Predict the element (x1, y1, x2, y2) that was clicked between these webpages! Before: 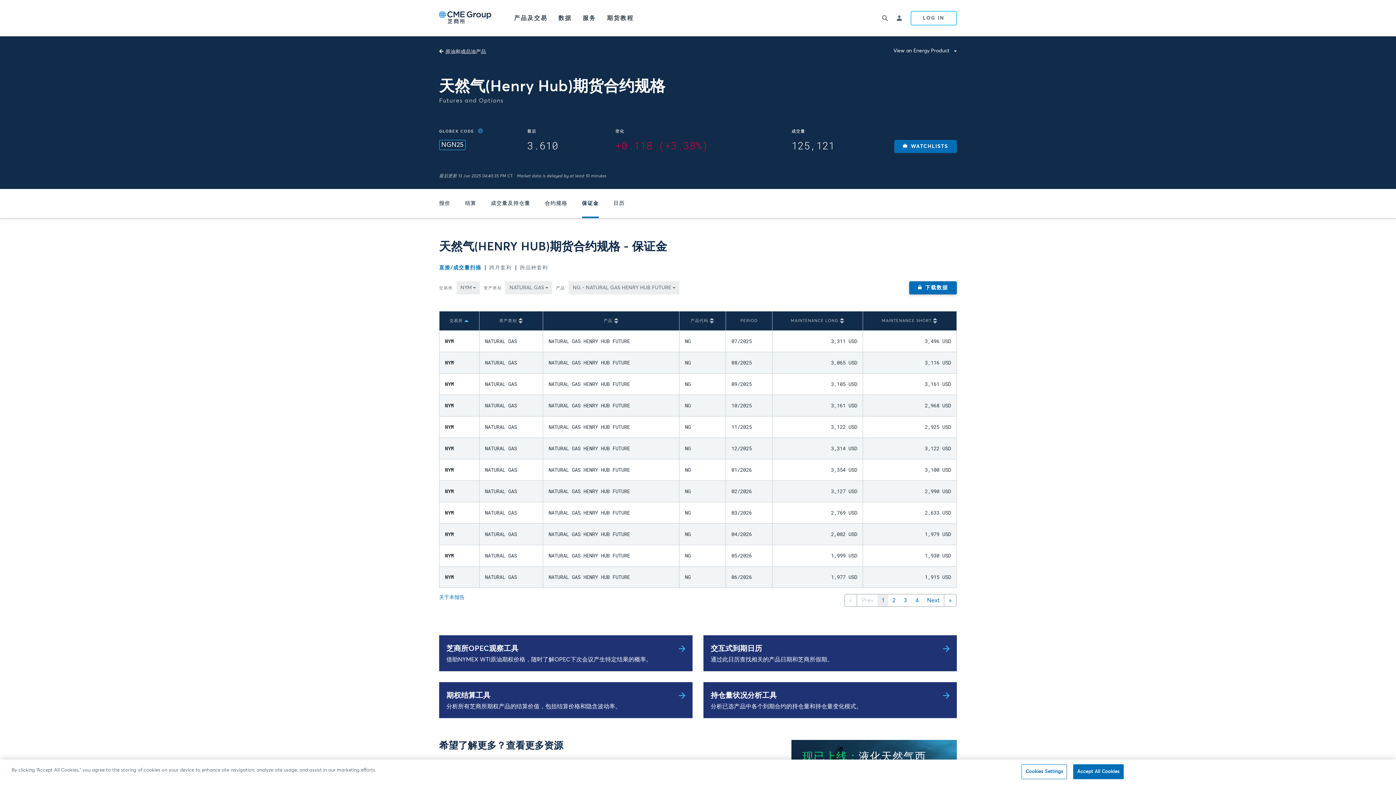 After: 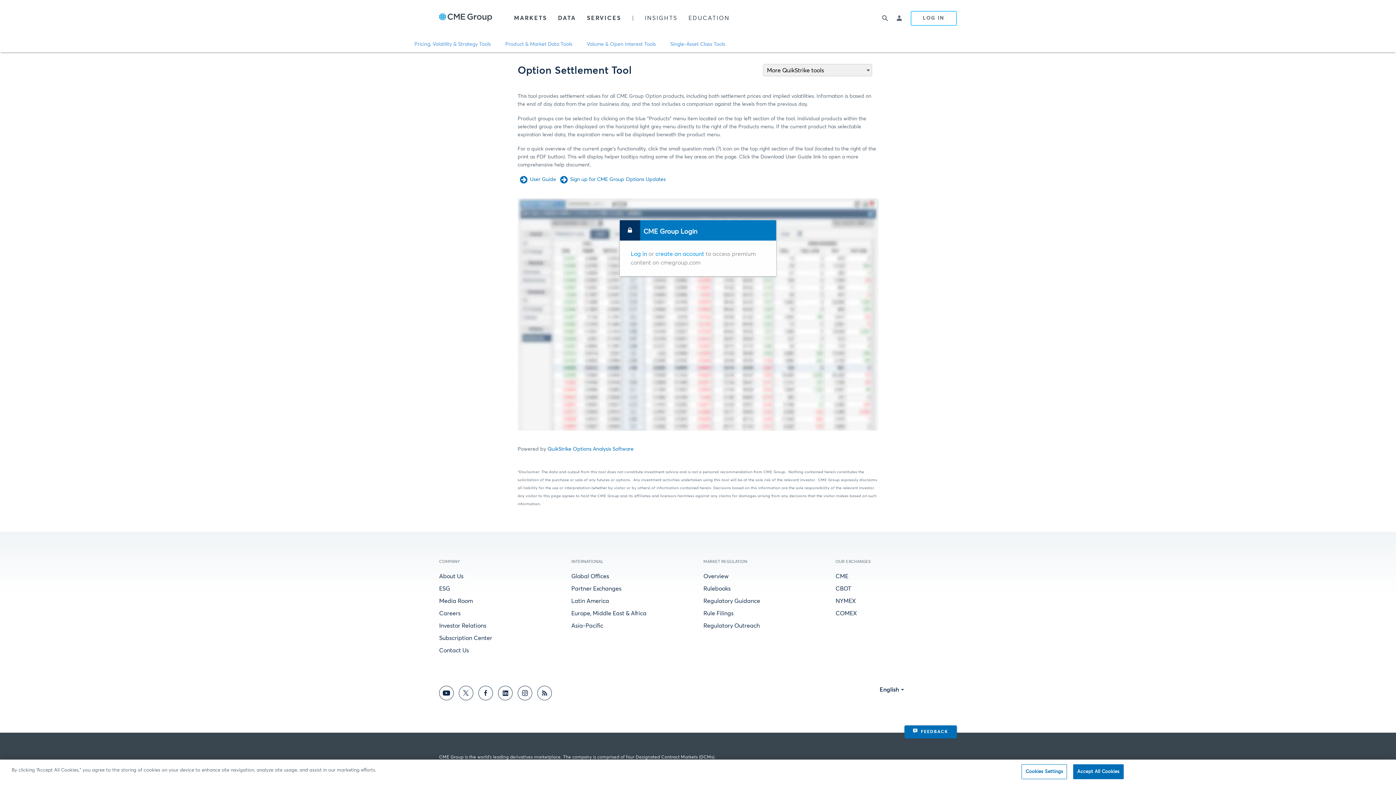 Action: bbox: (439, 682, 692, 718) label: 期权结算工具
分析所有芝商所期权产品的结算价值，包括结算价格和隐含波动率。